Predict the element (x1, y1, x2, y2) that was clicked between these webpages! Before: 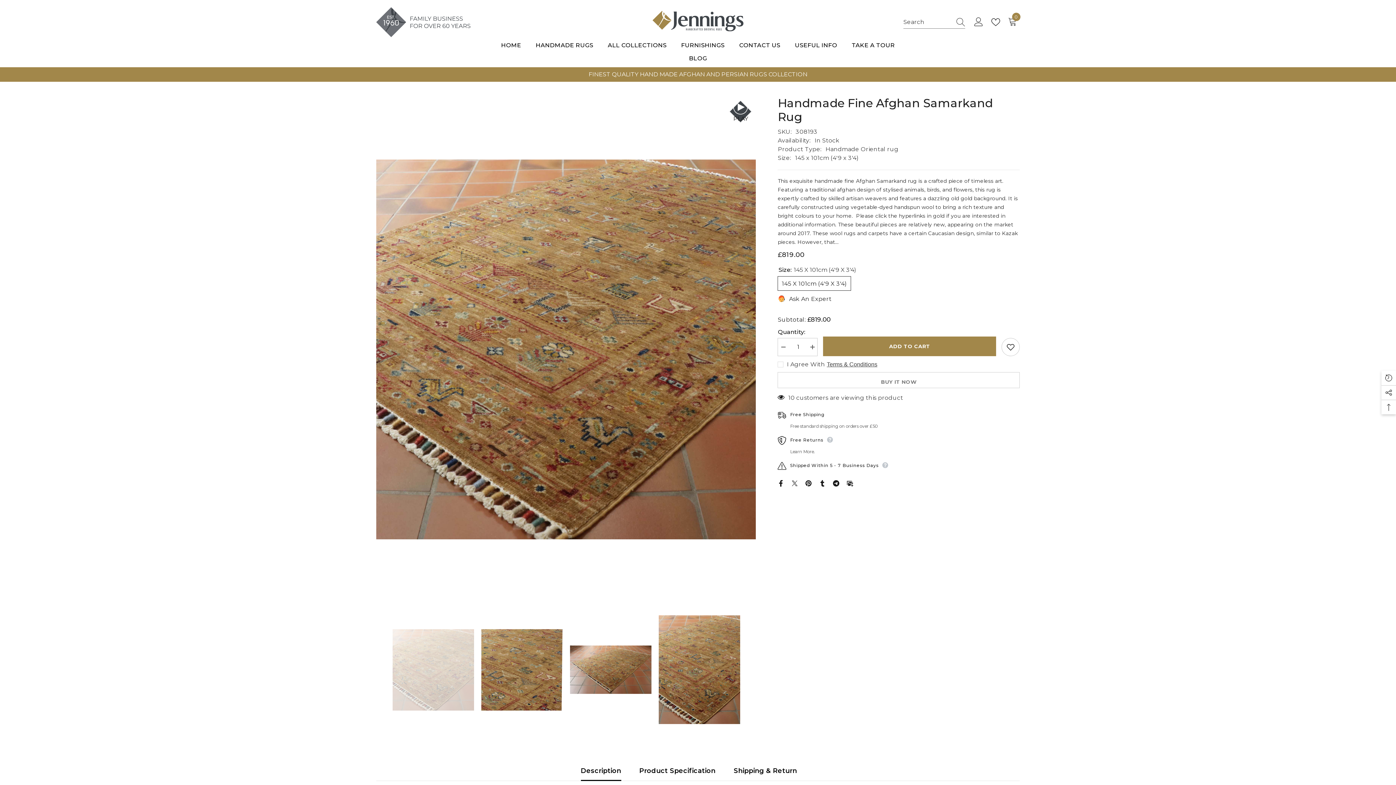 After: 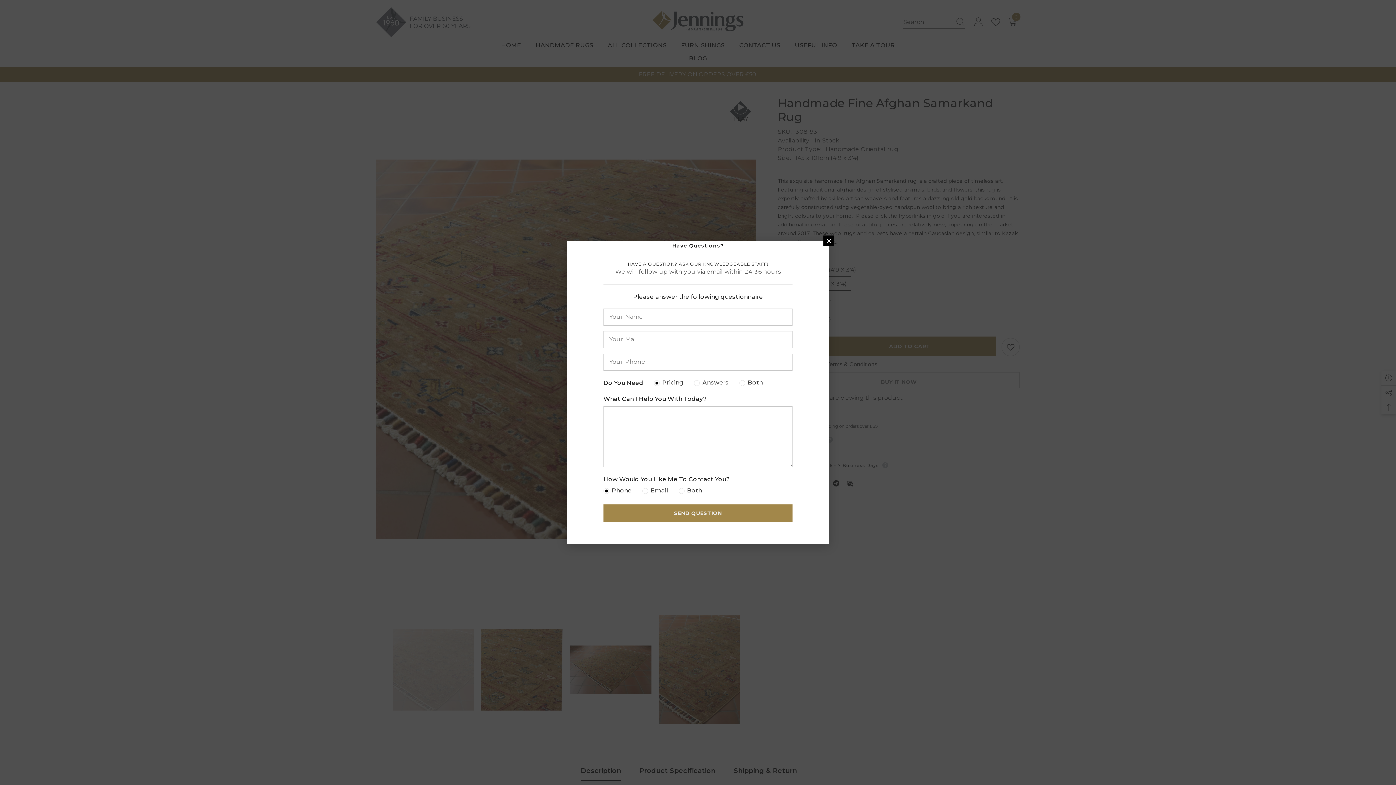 Action: bbox: (777, 294, 831, 303) label: Ask An Expert